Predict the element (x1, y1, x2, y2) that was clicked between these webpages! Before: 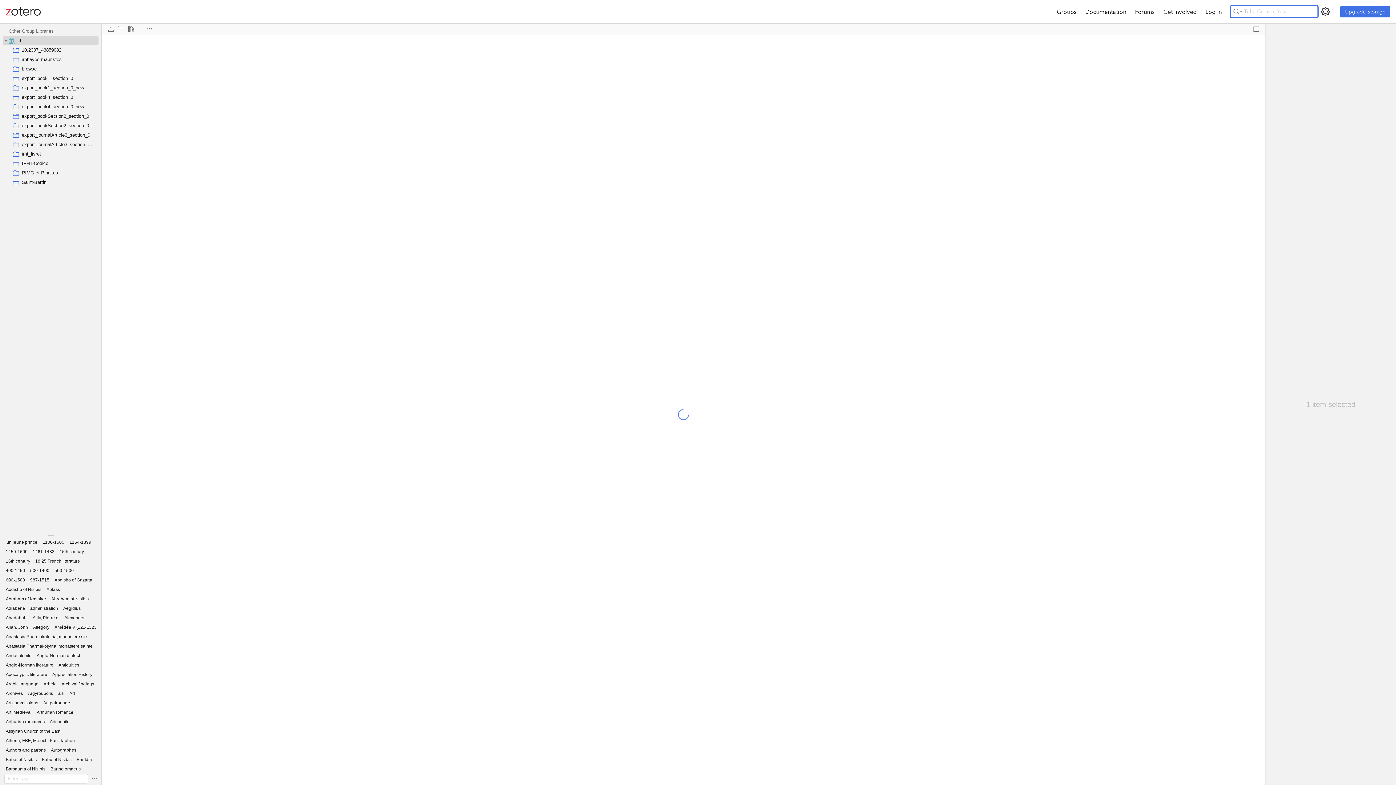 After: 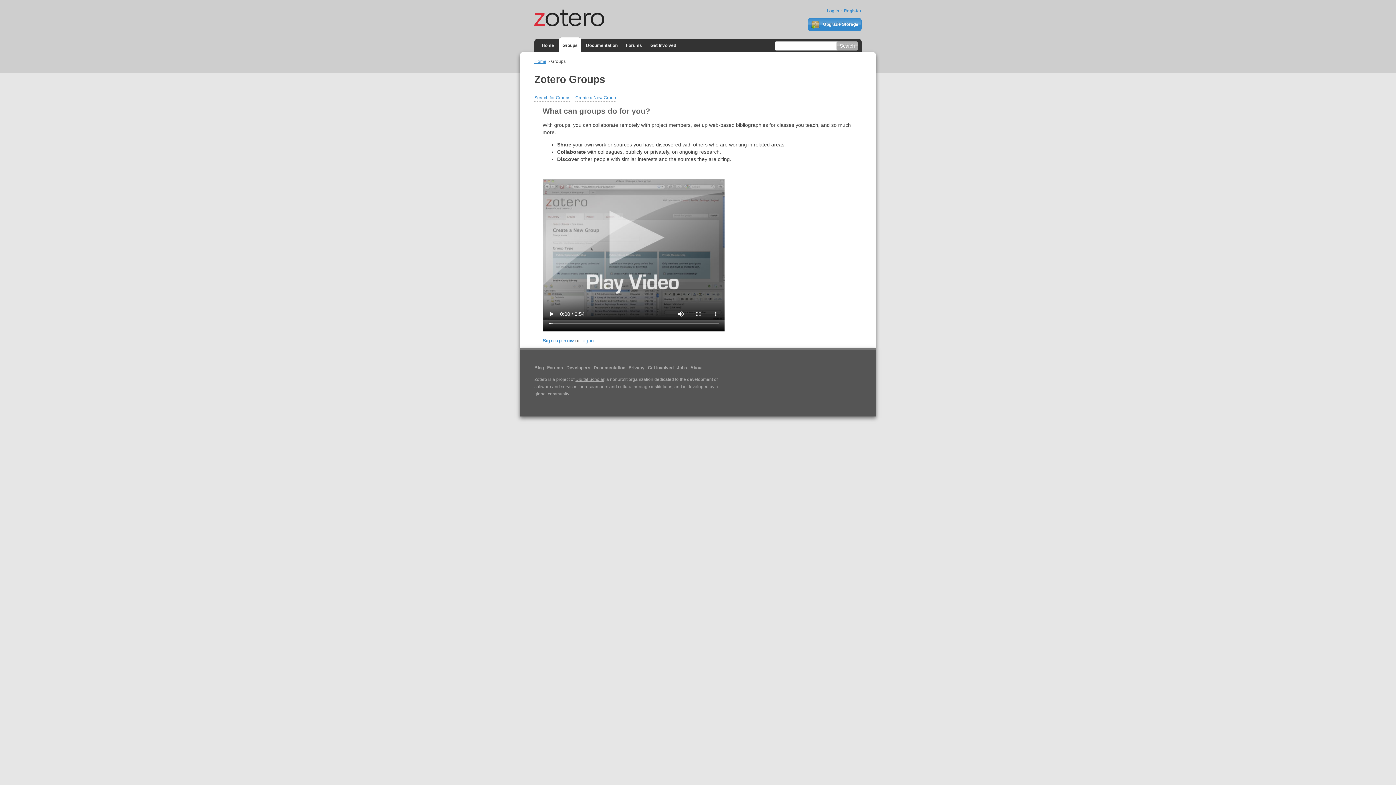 Action: label: Groups bbox: (1052, 2, 1081, 20)